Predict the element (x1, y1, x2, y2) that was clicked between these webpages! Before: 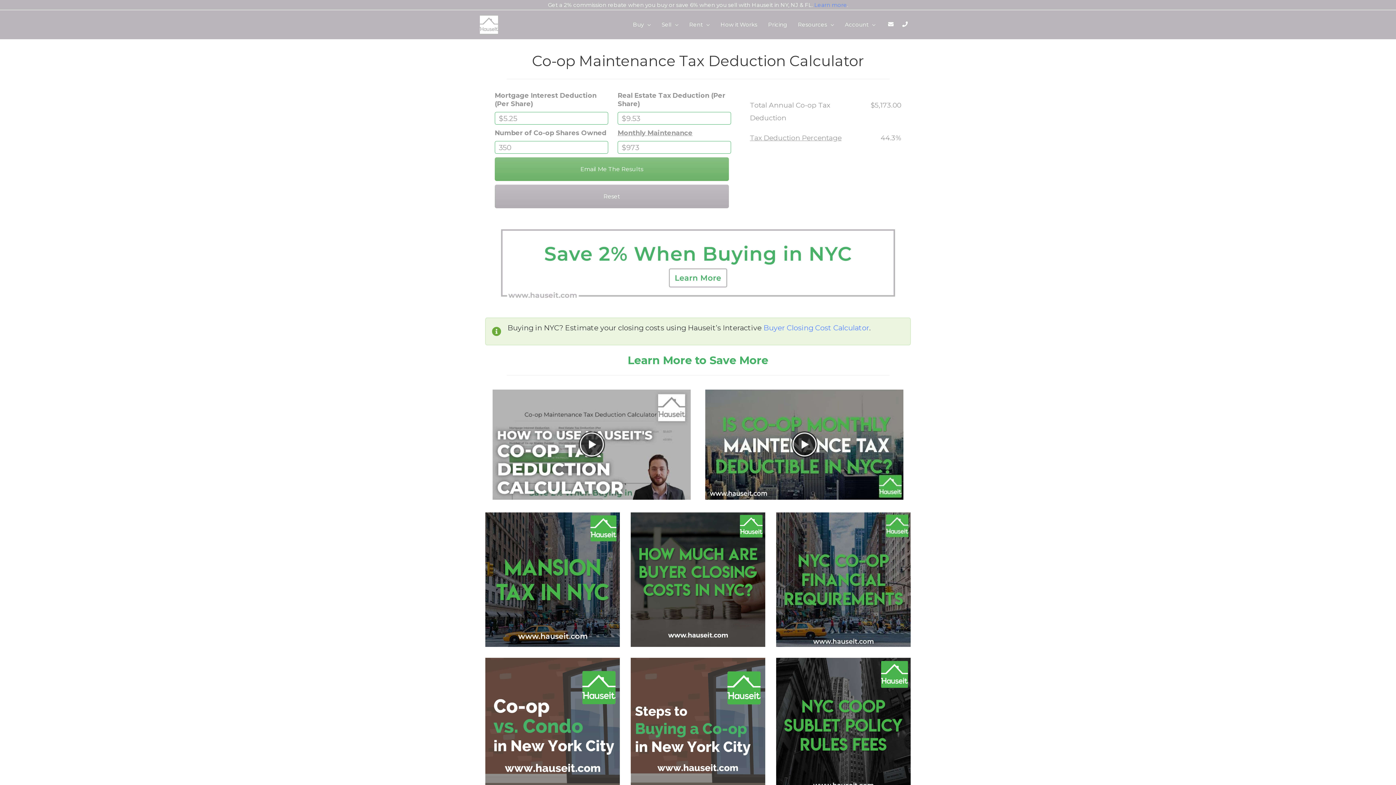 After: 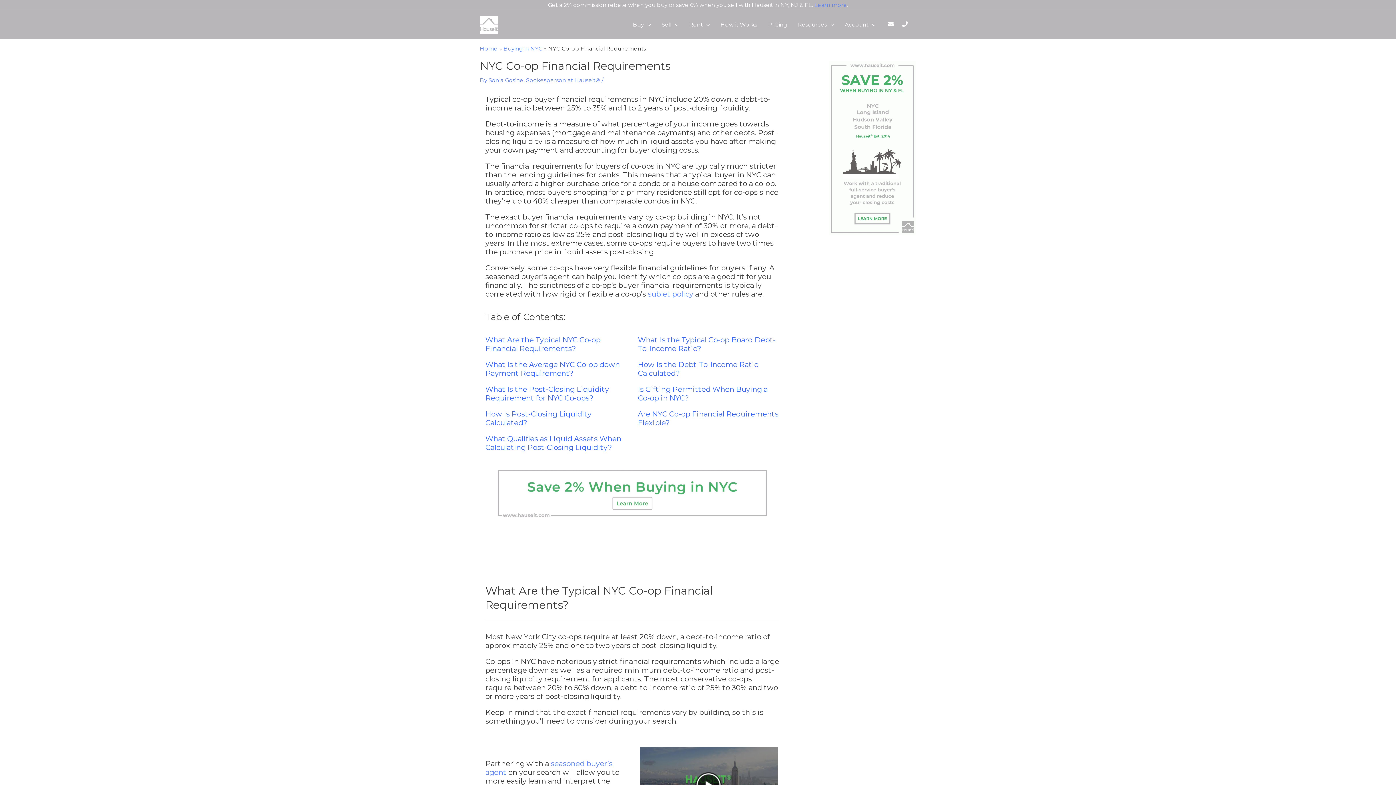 Action: bbox: (776, 512, 910, 647)